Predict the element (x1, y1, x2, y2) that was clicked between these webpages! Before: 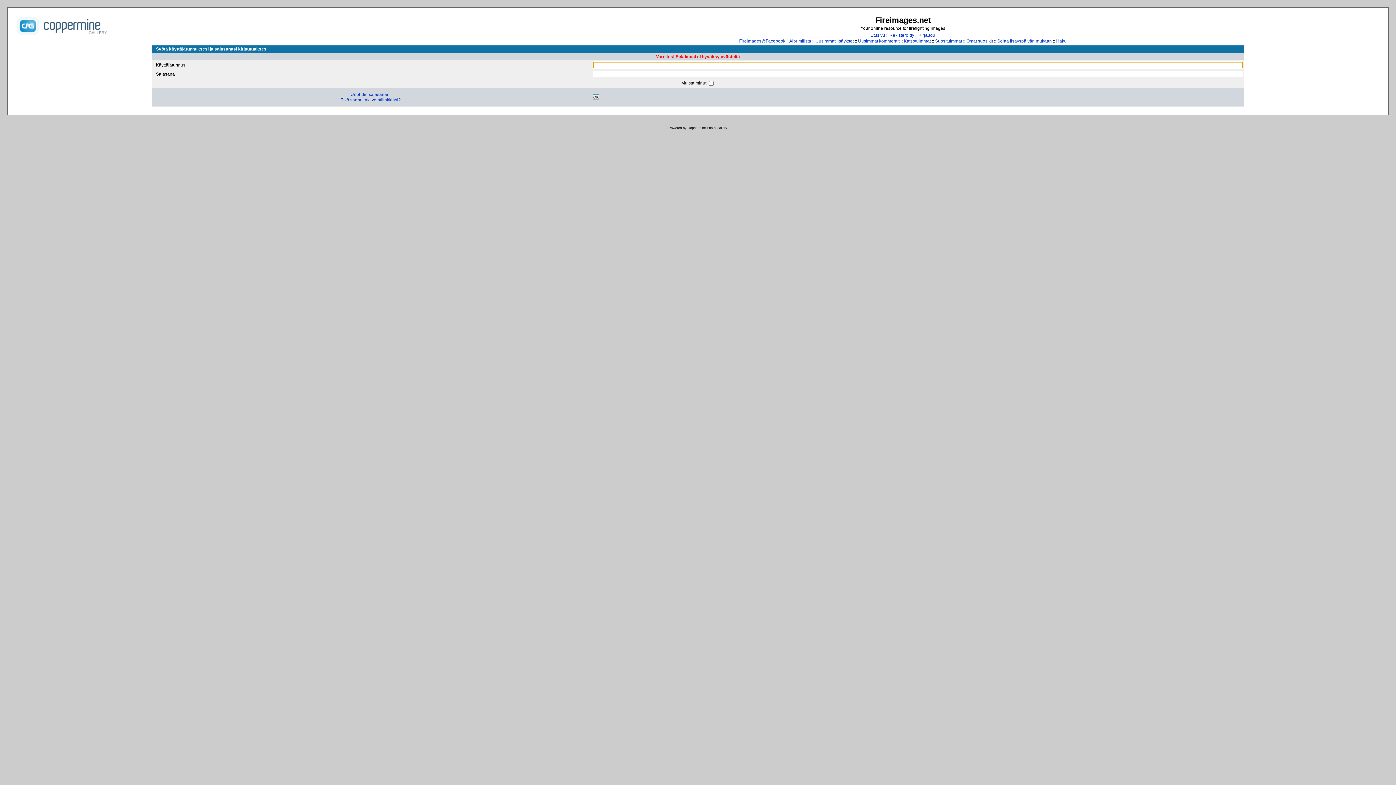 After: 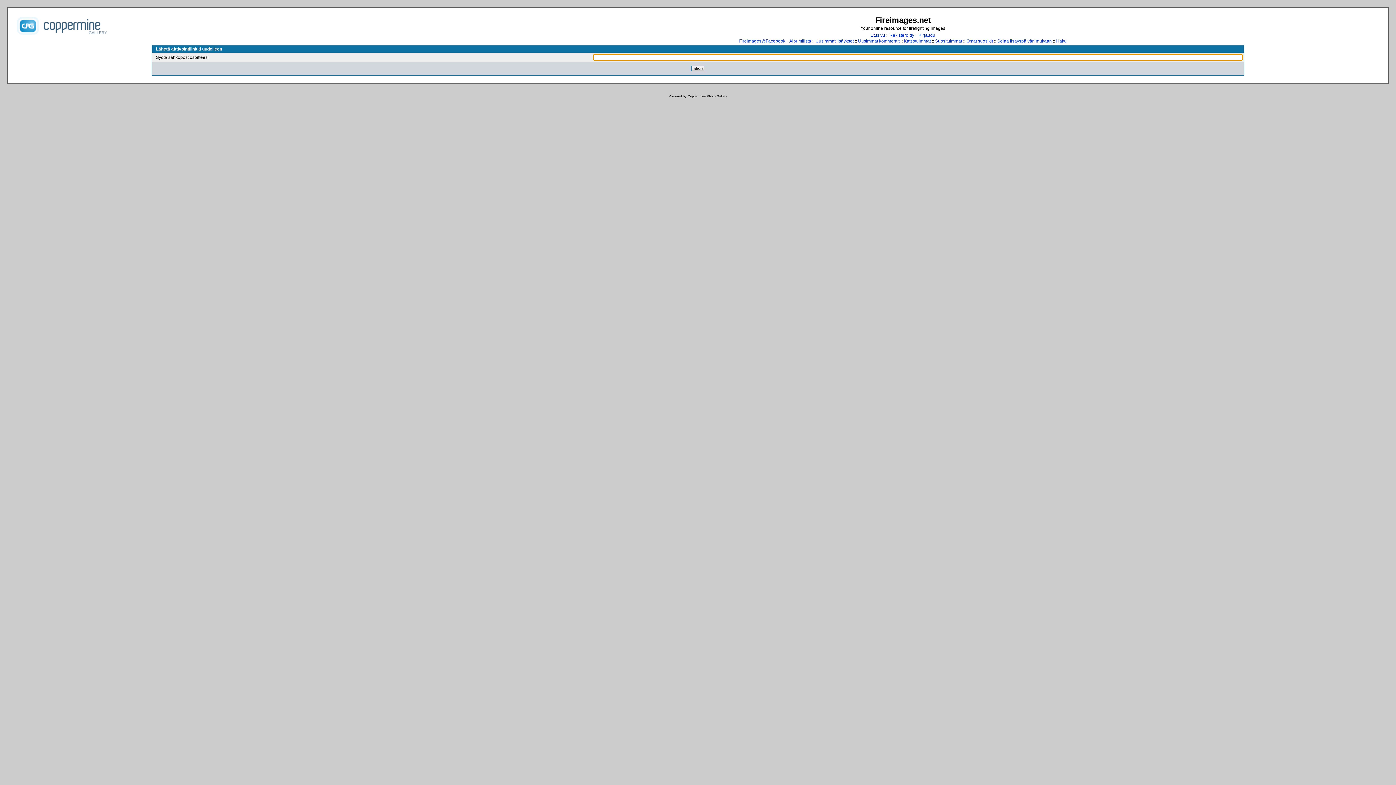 Action: label: Etkö saanut aktivointilinkkiäsi? bbox: (340, 97, 400, 102)